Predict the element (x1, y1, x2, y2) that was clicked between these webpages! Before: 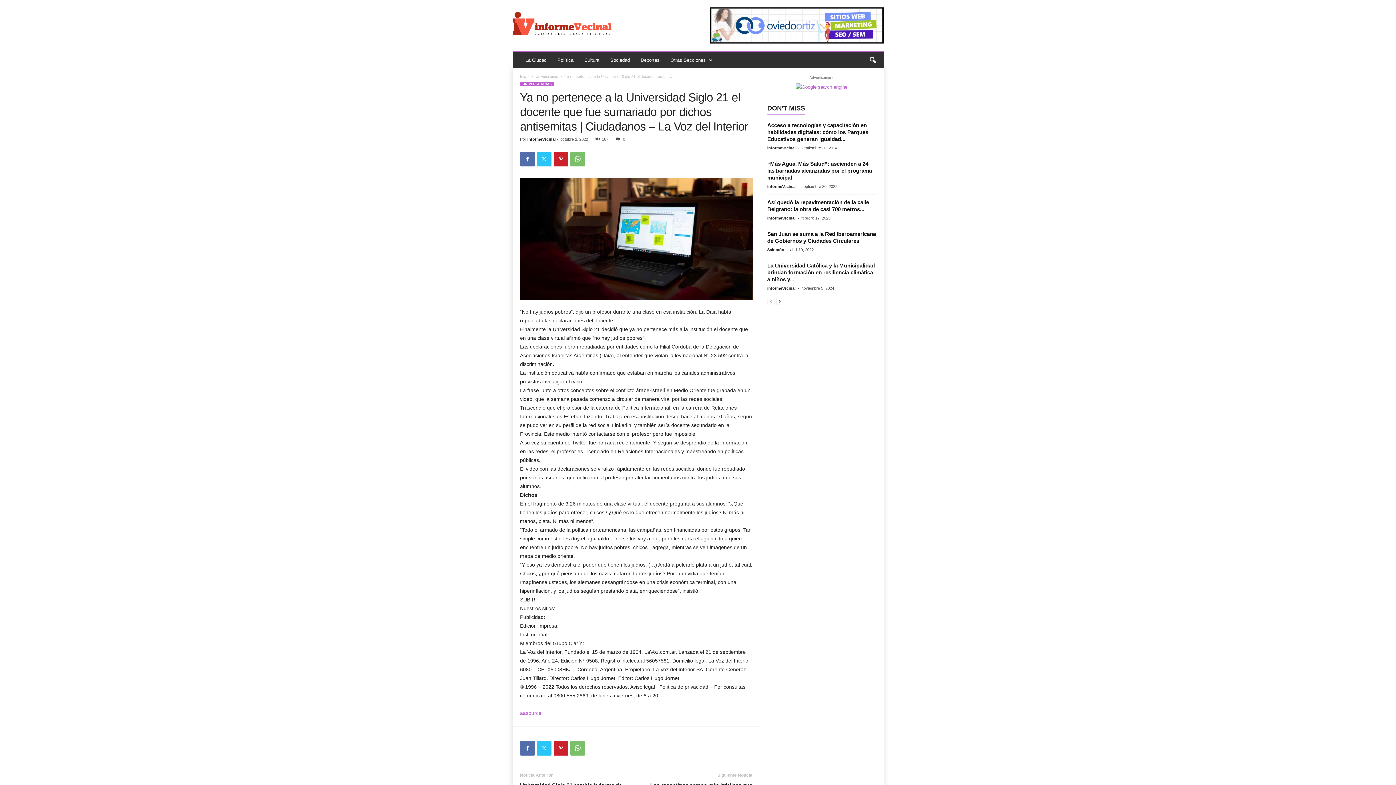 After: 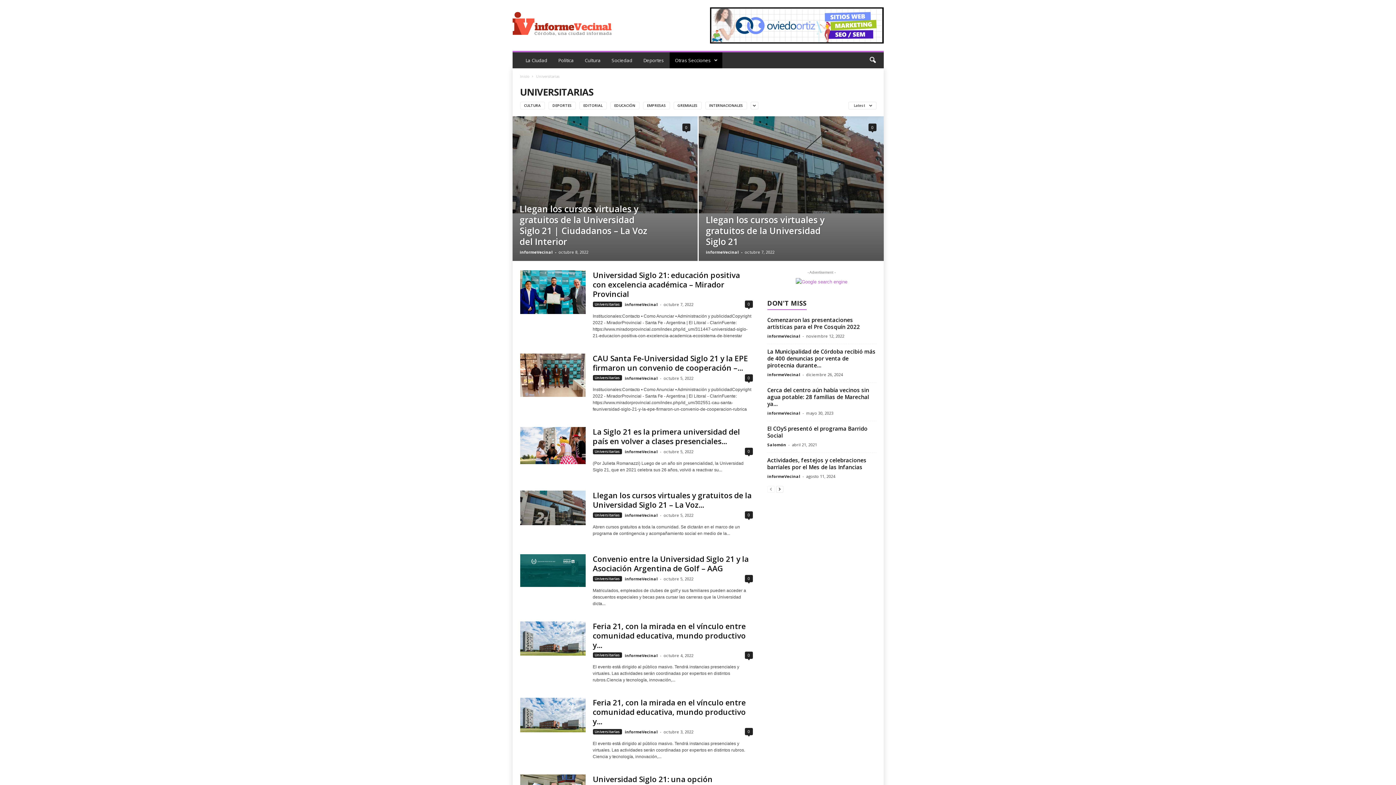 Action: bbox: (535, 74, 558, 78) label: Universitarias